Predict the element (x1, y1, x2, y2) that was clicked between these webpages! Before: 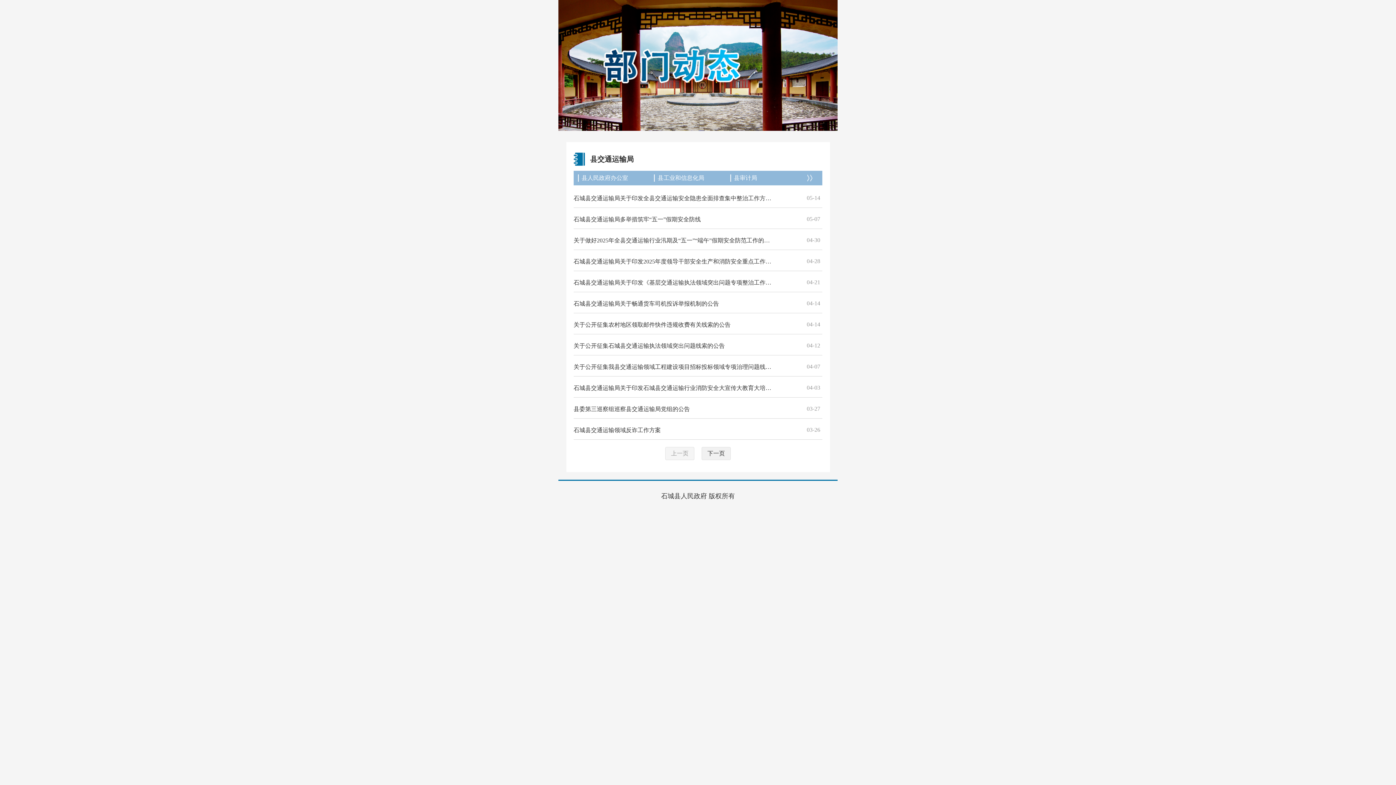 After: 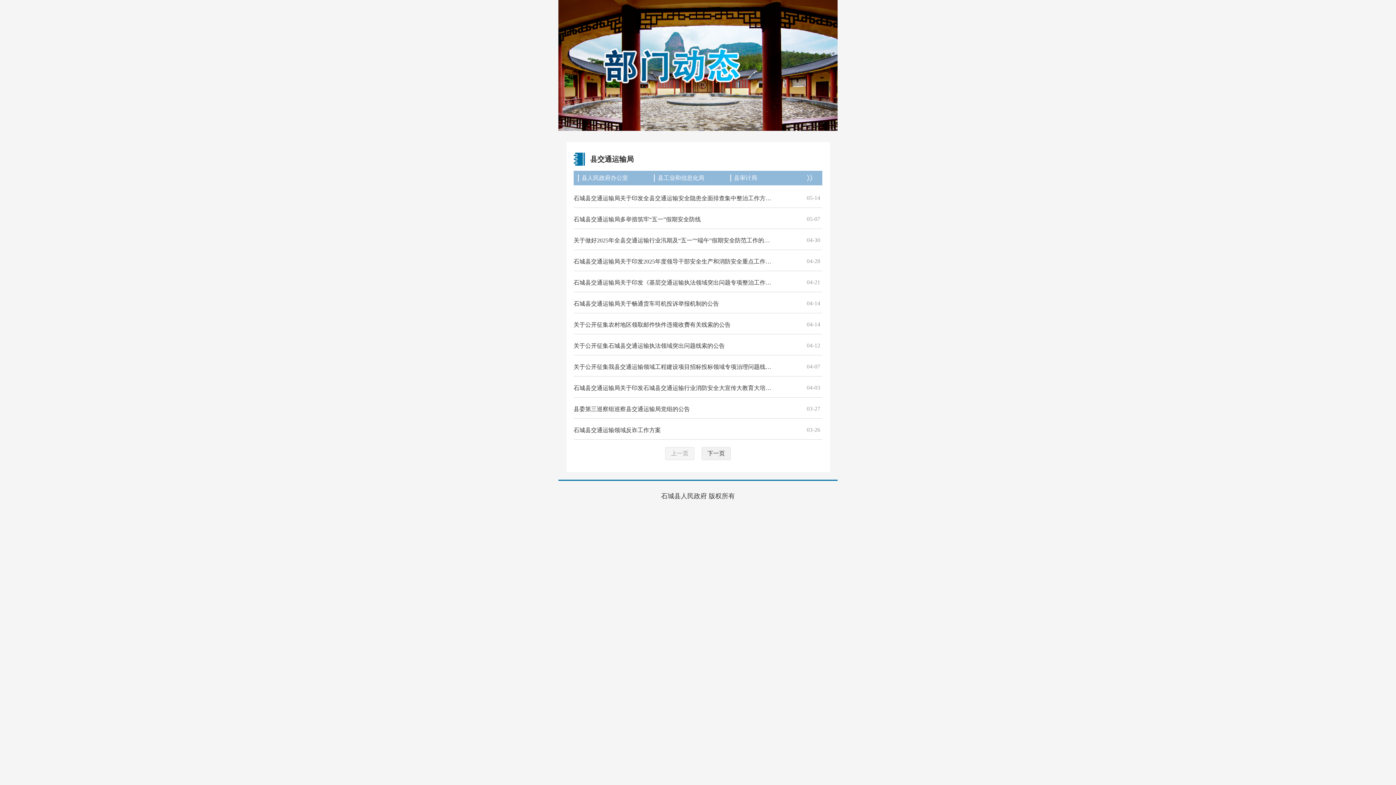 Action: bbox: (573, 405, 822, 418) label: 县委第三巡察组巡察县交通运输局党组的公告
03-27